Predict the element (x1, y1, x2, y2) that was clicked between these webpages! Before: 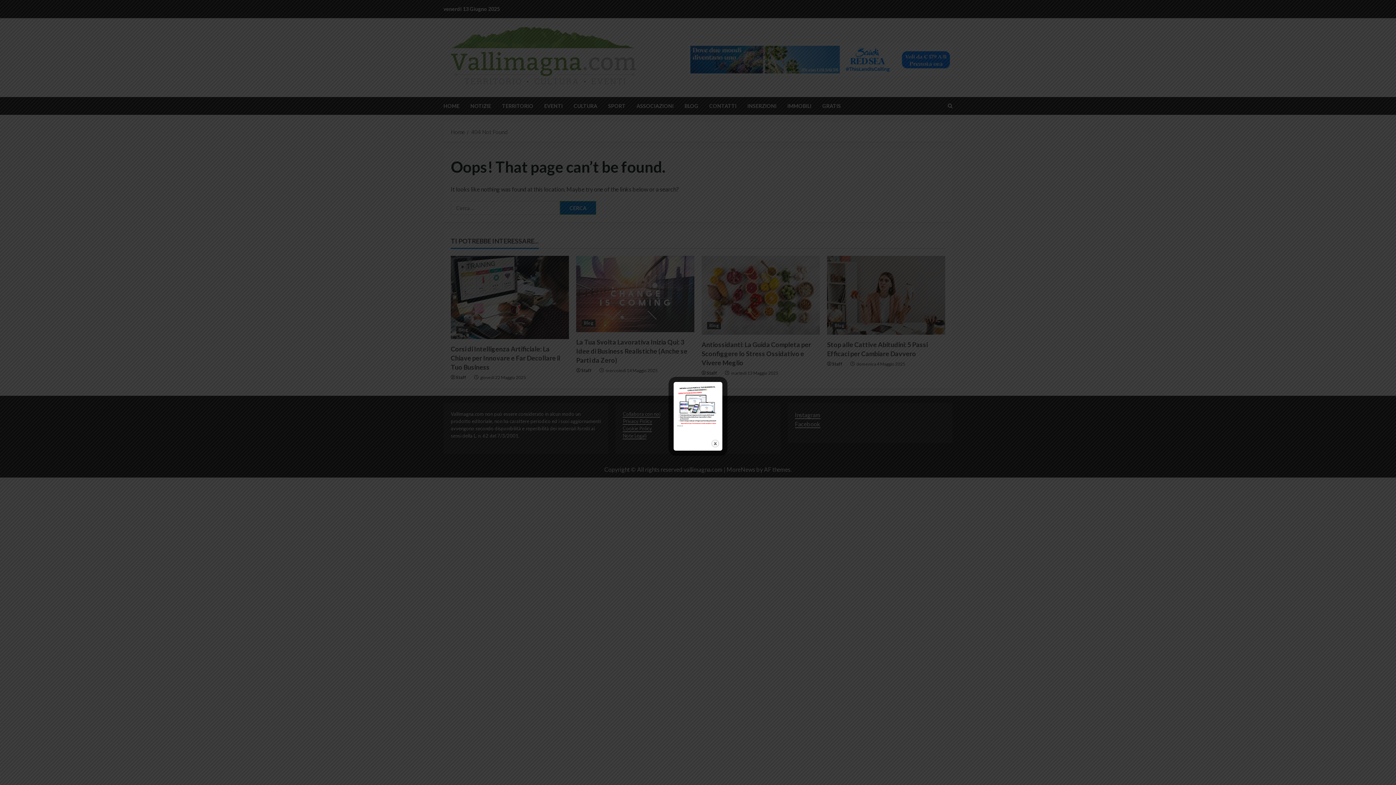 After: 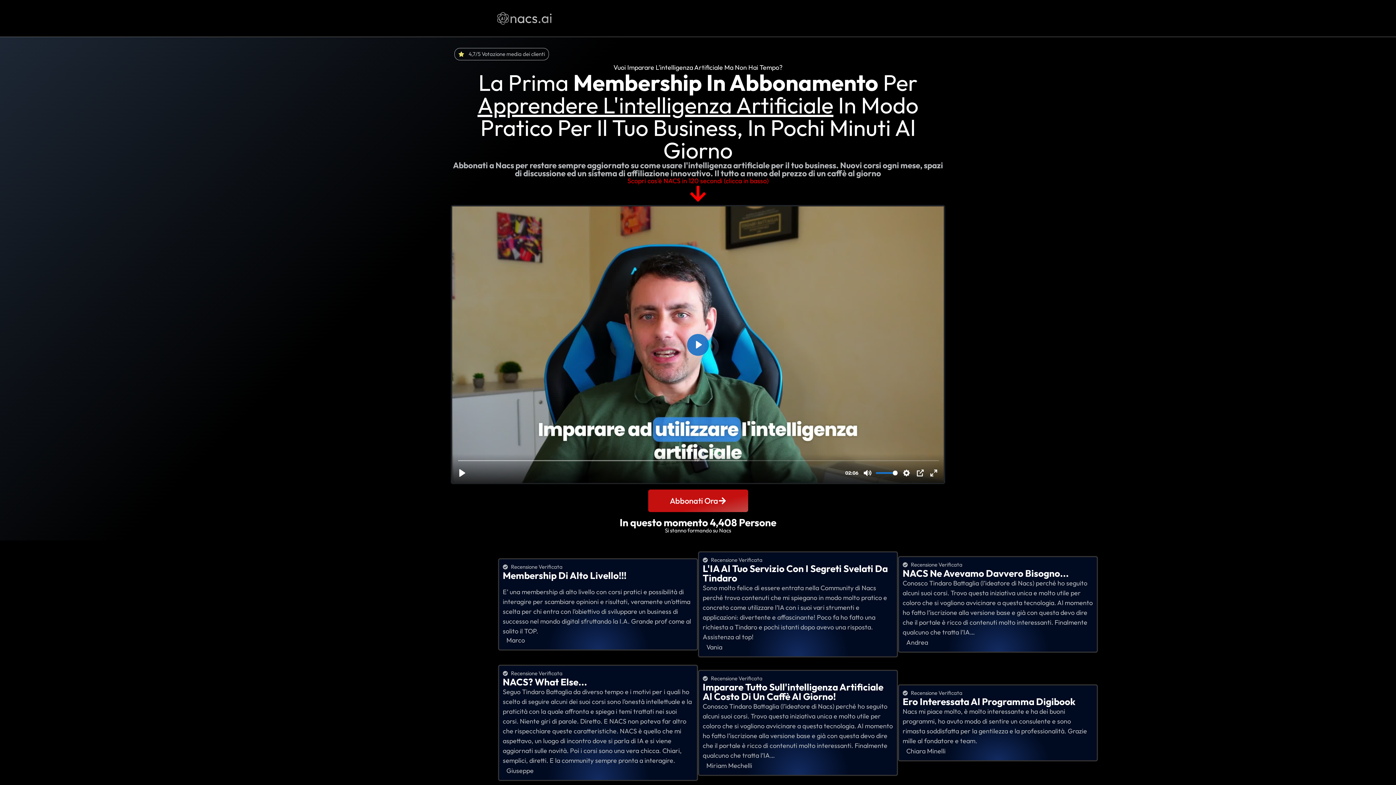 Action: bbox: (676, 402, 720, 408)